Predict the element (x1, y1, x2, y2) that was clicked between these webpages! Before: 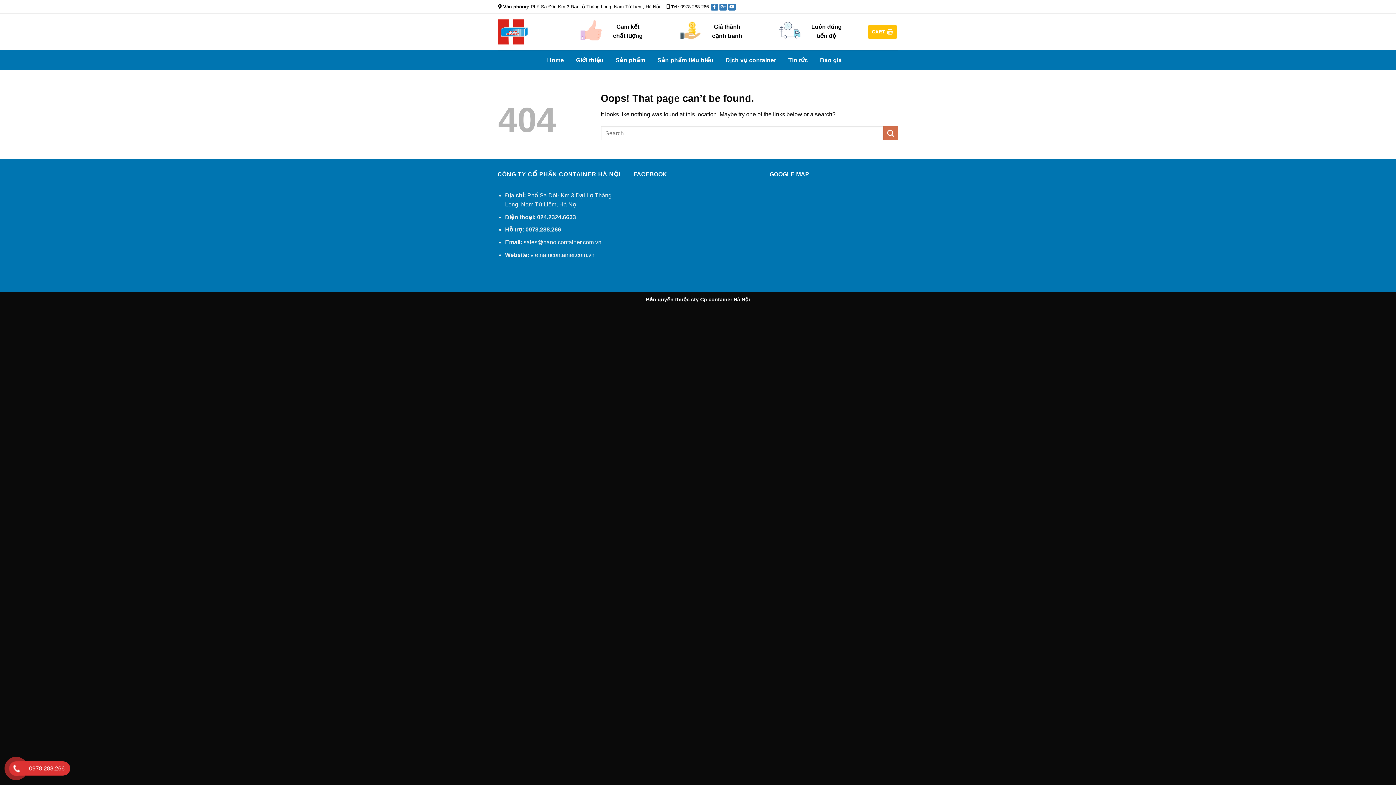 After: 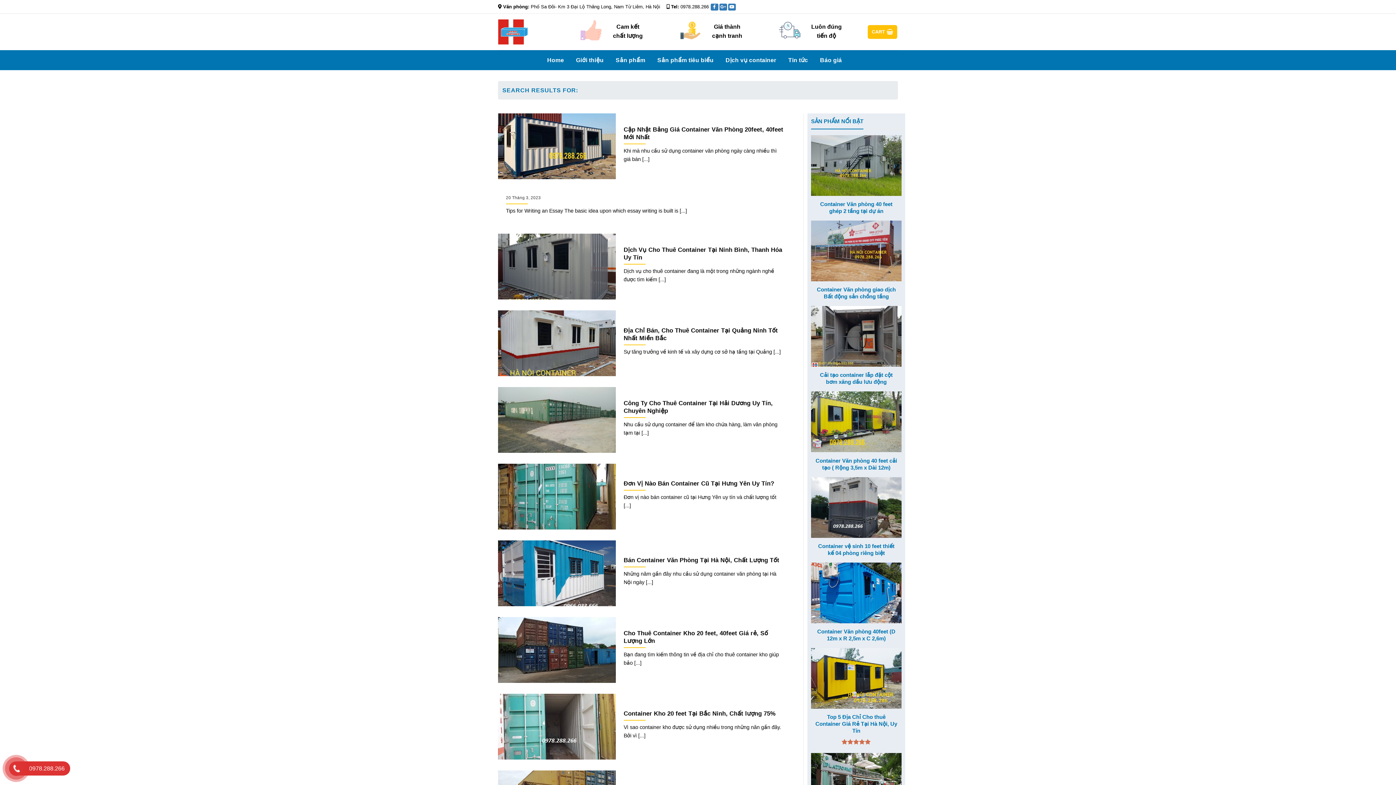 Action: label: Submit bbox: (883, 126, 898, 140)